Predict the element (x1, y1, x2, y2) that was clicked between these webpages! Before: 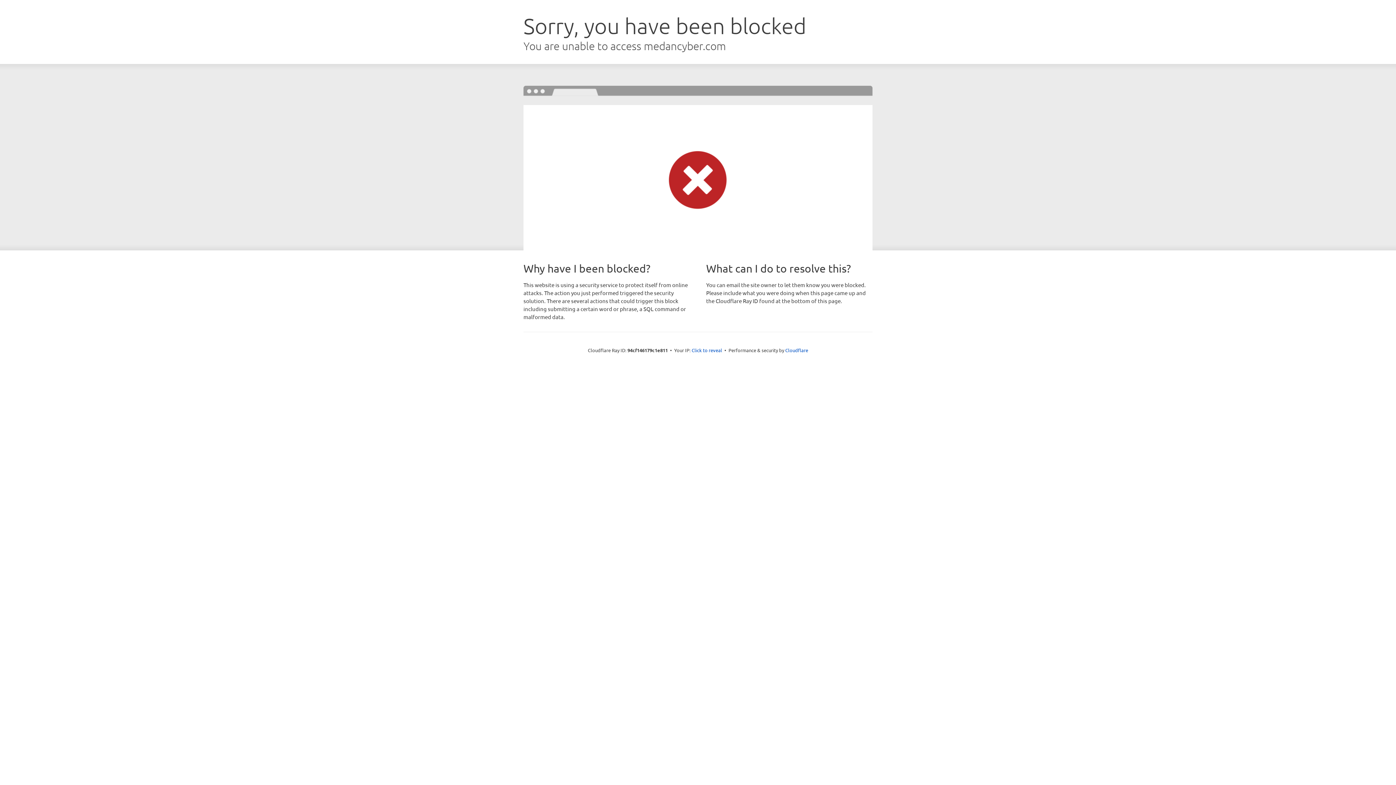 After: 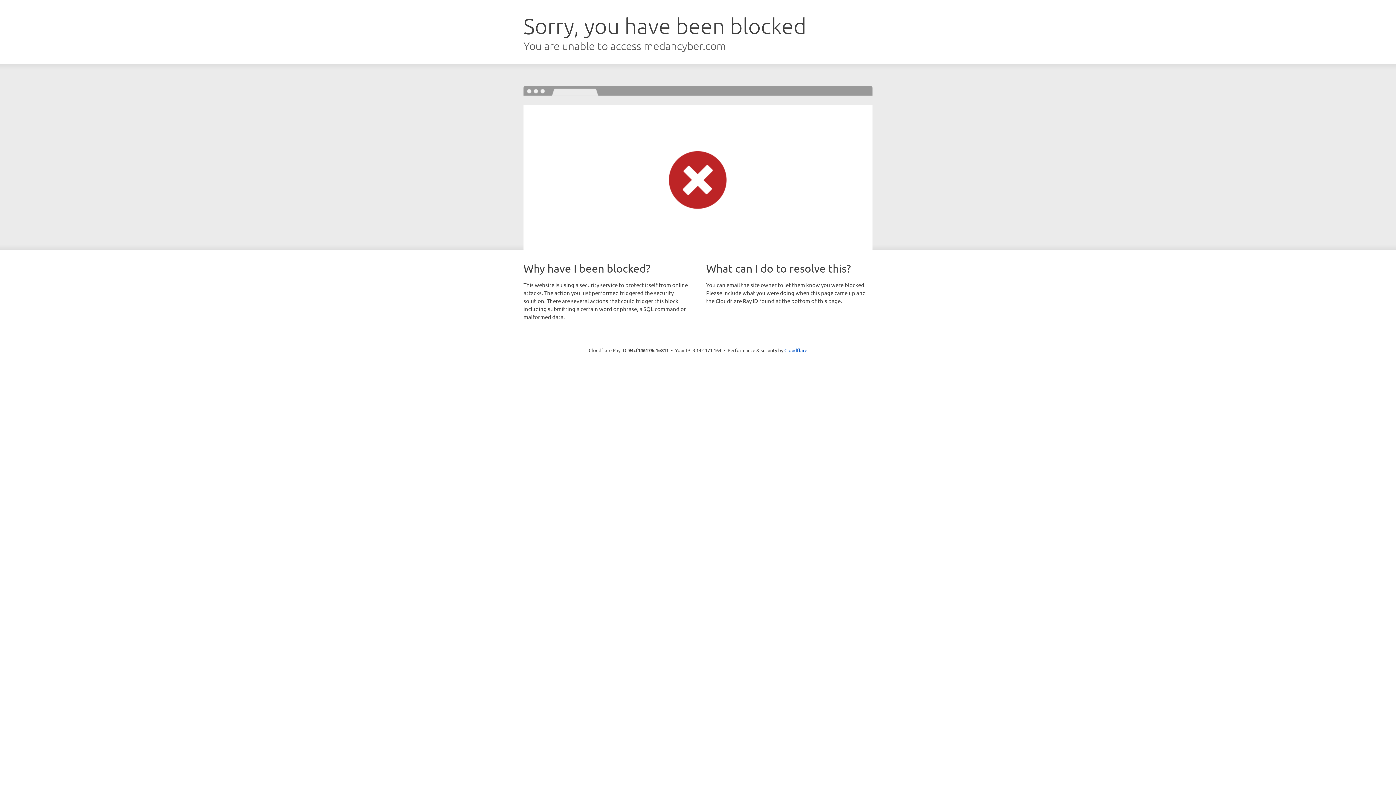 Action: bbox: (691, 346, 722, 353) label: Click to reveal